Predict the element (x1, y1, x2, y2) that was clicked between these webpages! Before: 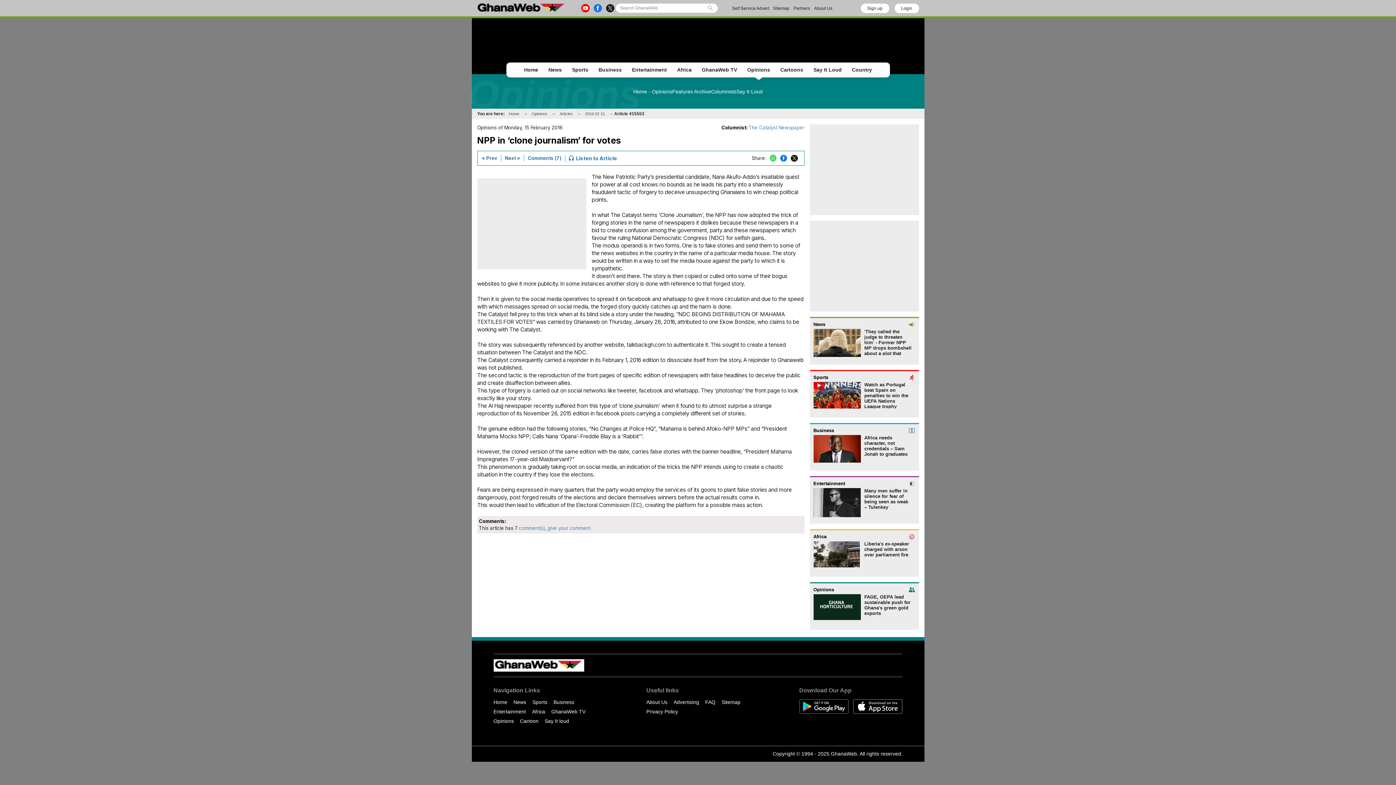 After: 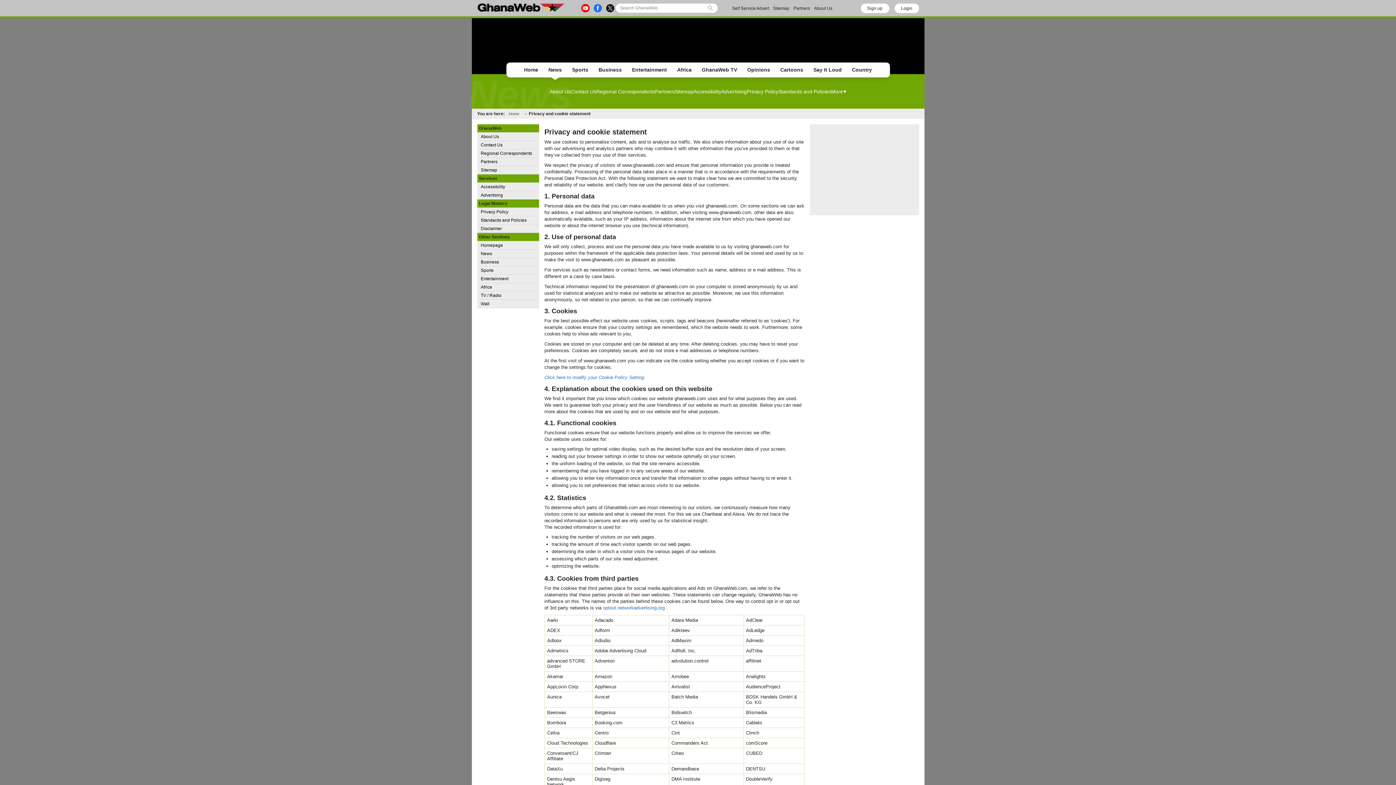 Action: bbox: (646, 709, 678, 714) label: Privacy Policy